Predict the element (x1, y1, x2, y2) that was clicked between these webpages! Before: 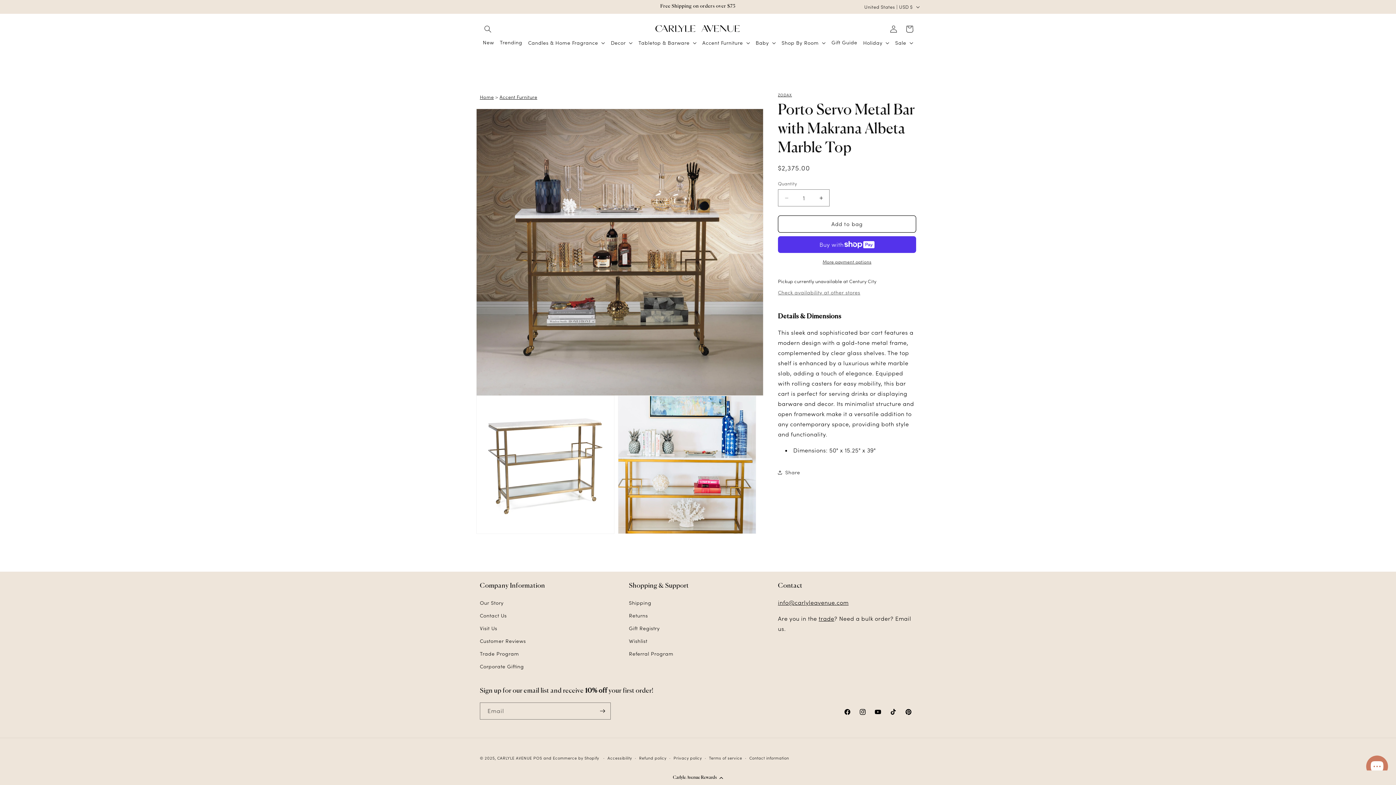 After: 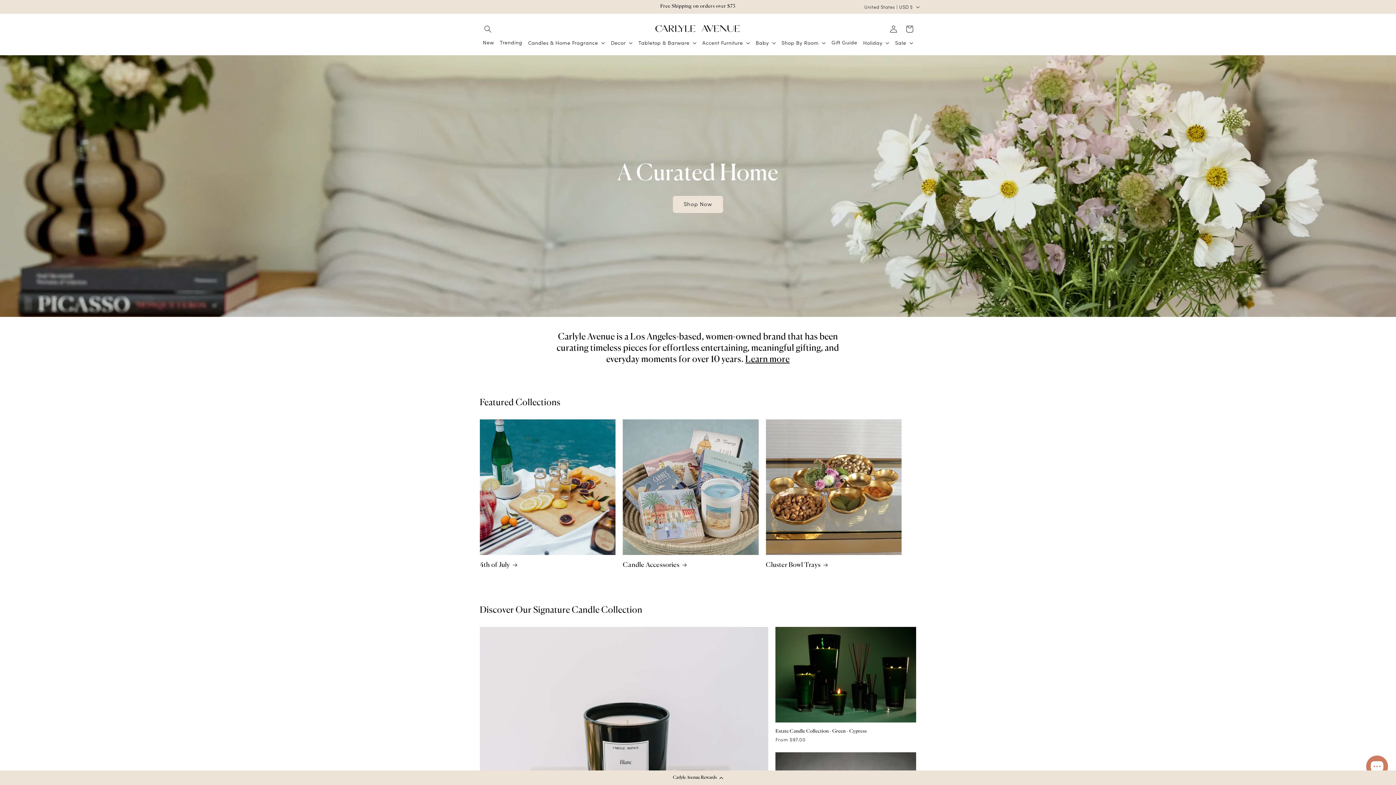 Action: bbox: (651, 21, 744, 37)